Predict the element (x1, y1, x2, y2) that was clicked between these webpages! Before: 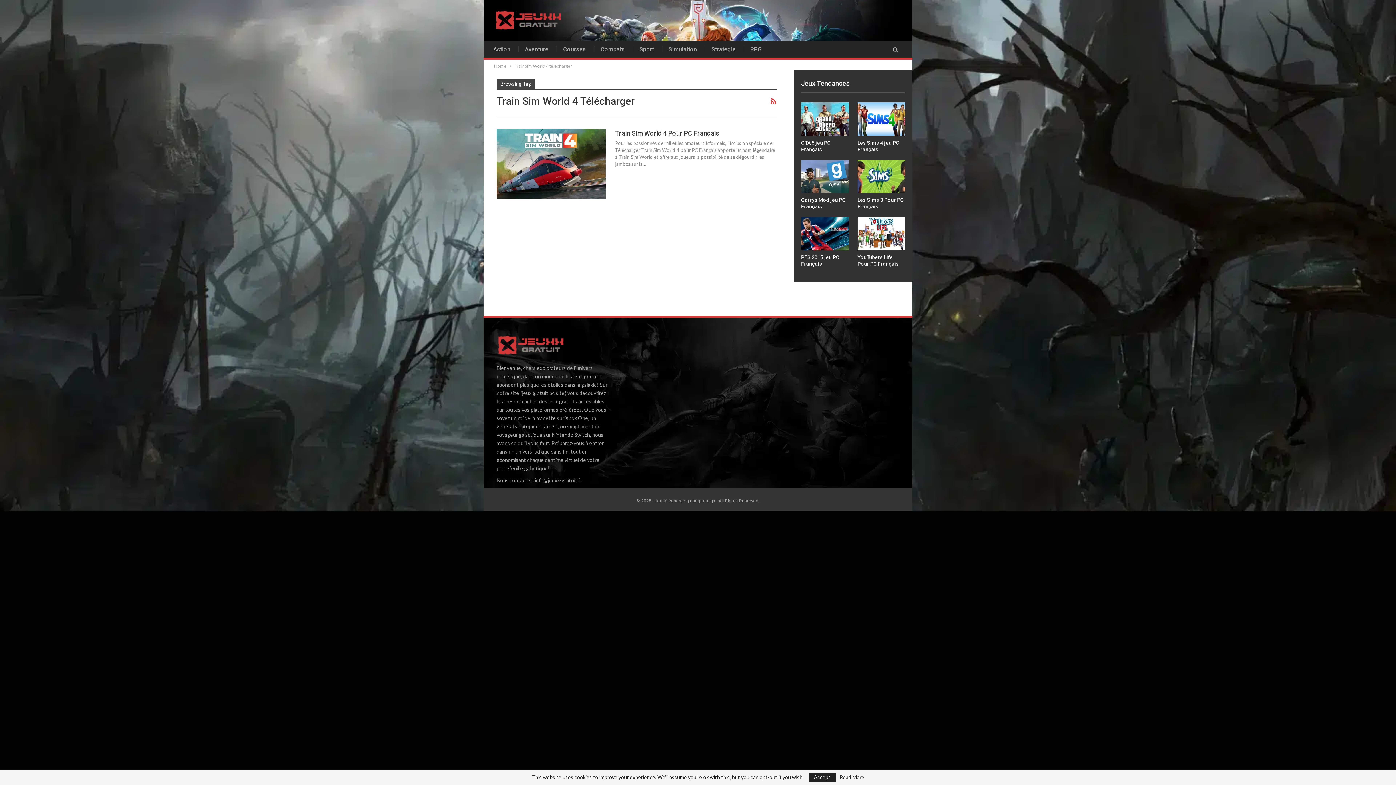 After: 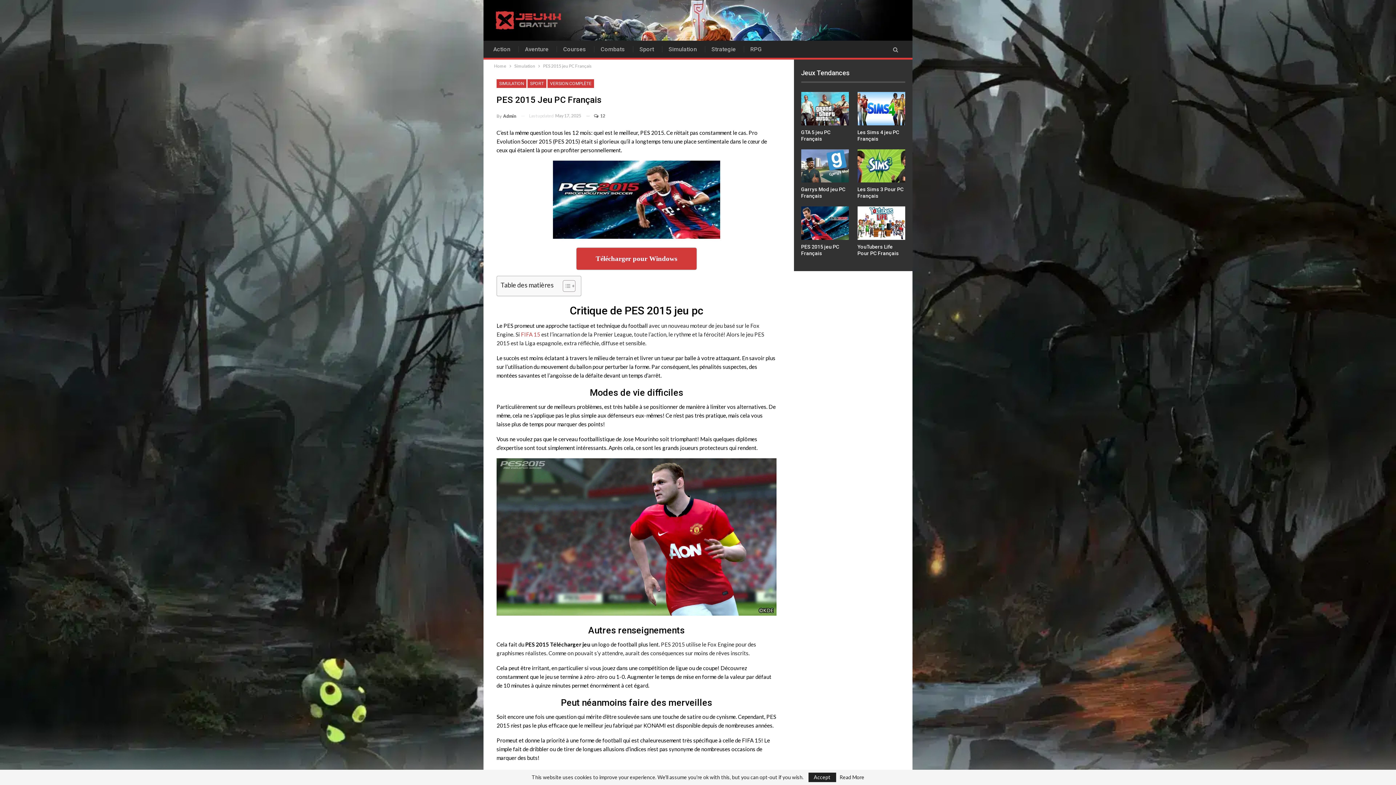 Action: bbox: (801, 254, 839, 266) label: PES 2015 jeu PC Français